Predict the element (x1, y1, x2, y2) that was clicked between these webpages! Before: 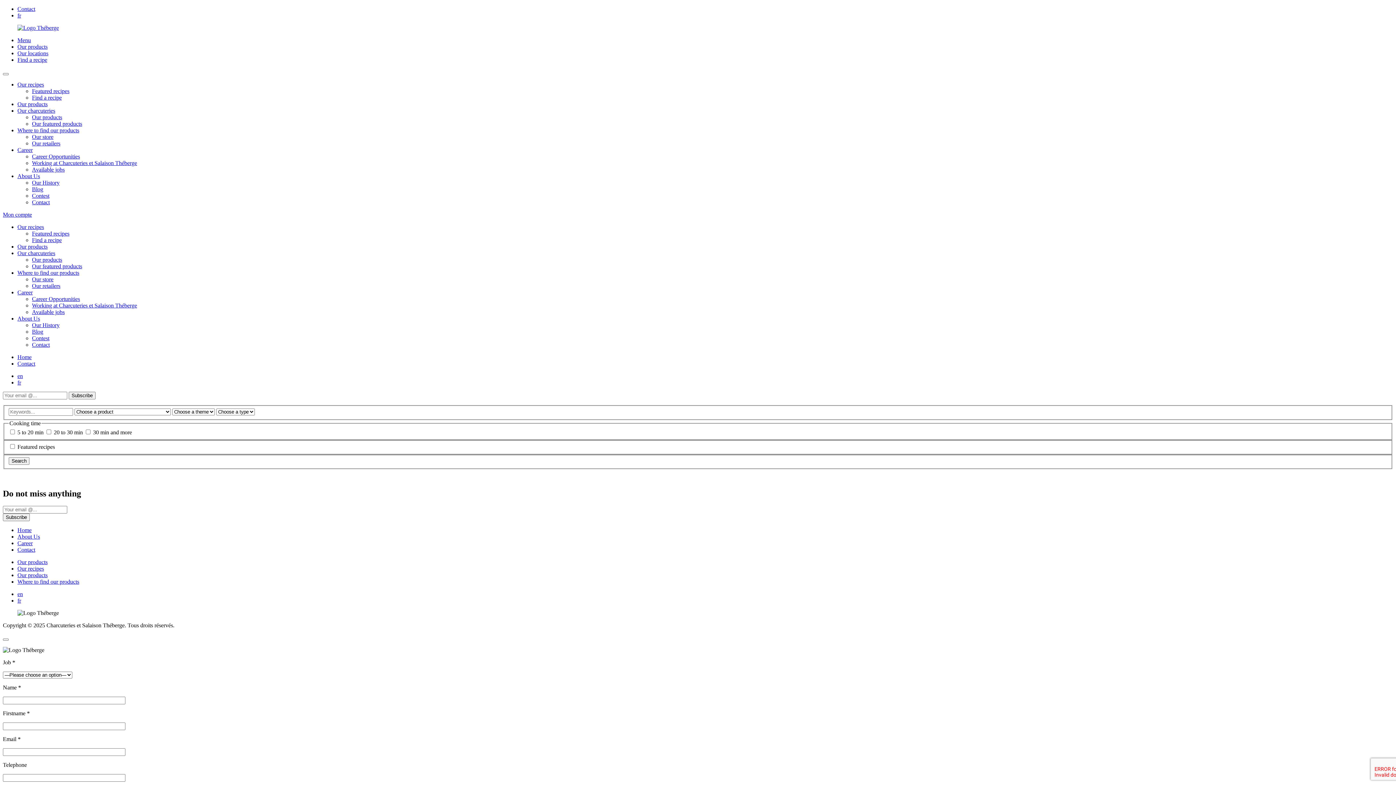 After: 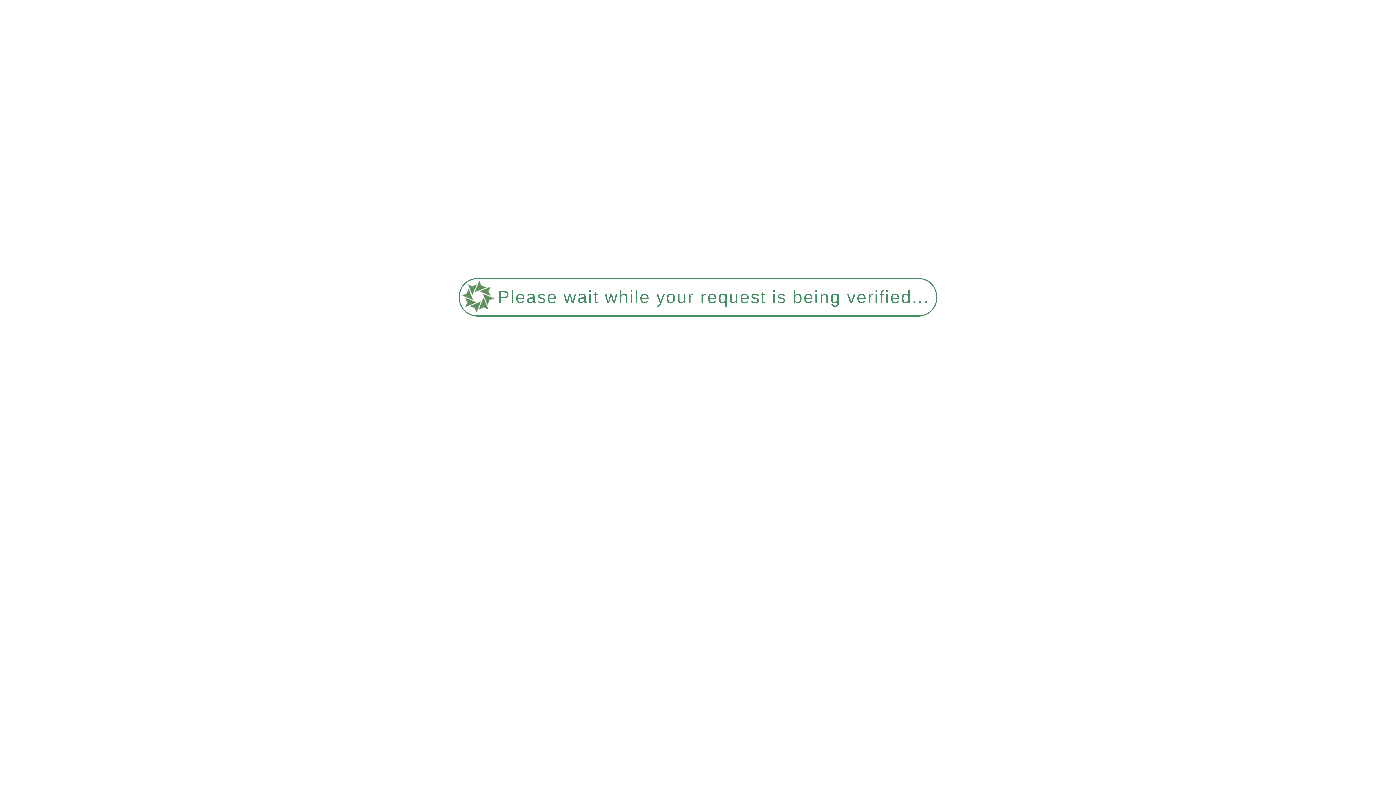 Action: label: en bbox: (17, 591, 22, 597)